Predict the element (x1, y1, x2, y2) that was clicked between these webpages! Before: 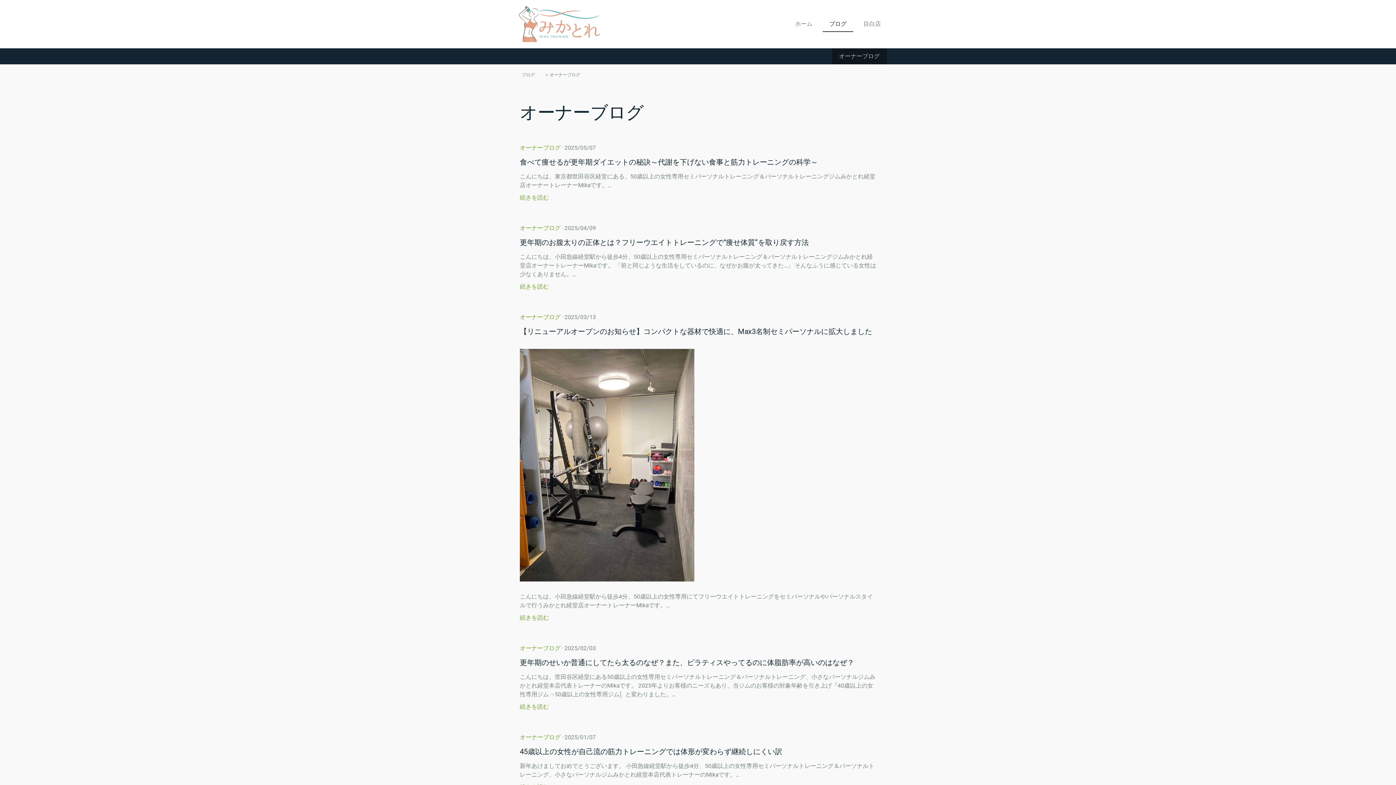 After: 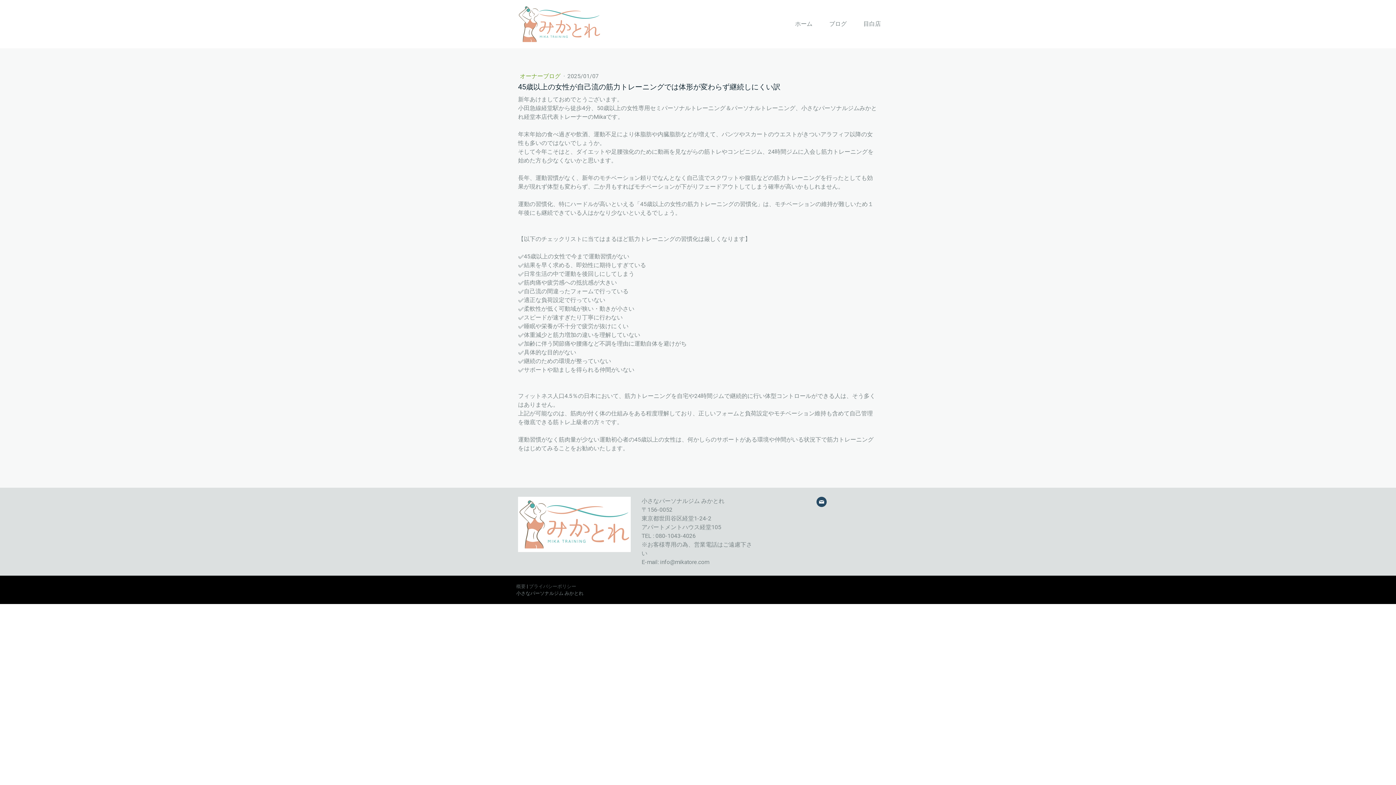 Action: bbox: (520, 747, 876, 756) label: 45歳以上の女性が自己流の筋力トレーニングでは体形が変わらず継続しにくい訳